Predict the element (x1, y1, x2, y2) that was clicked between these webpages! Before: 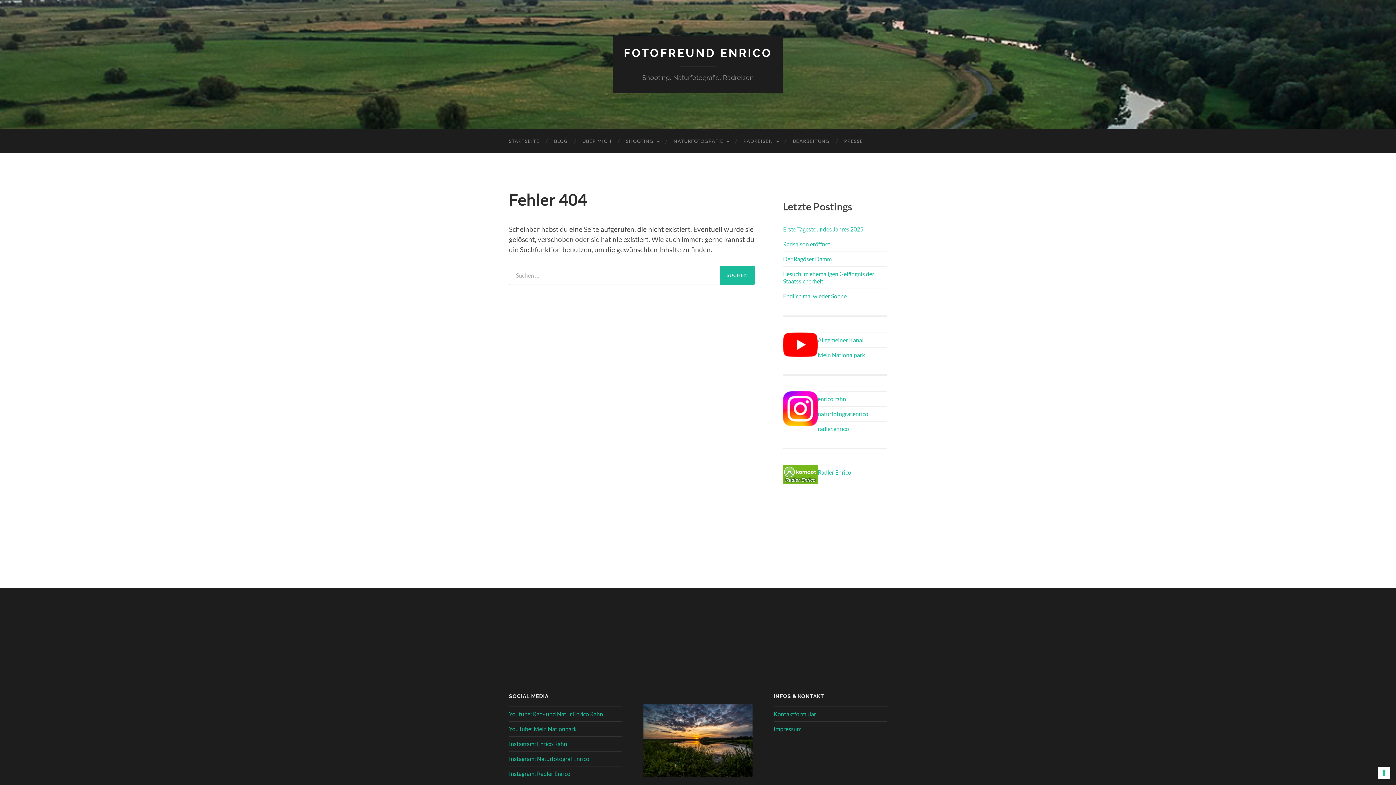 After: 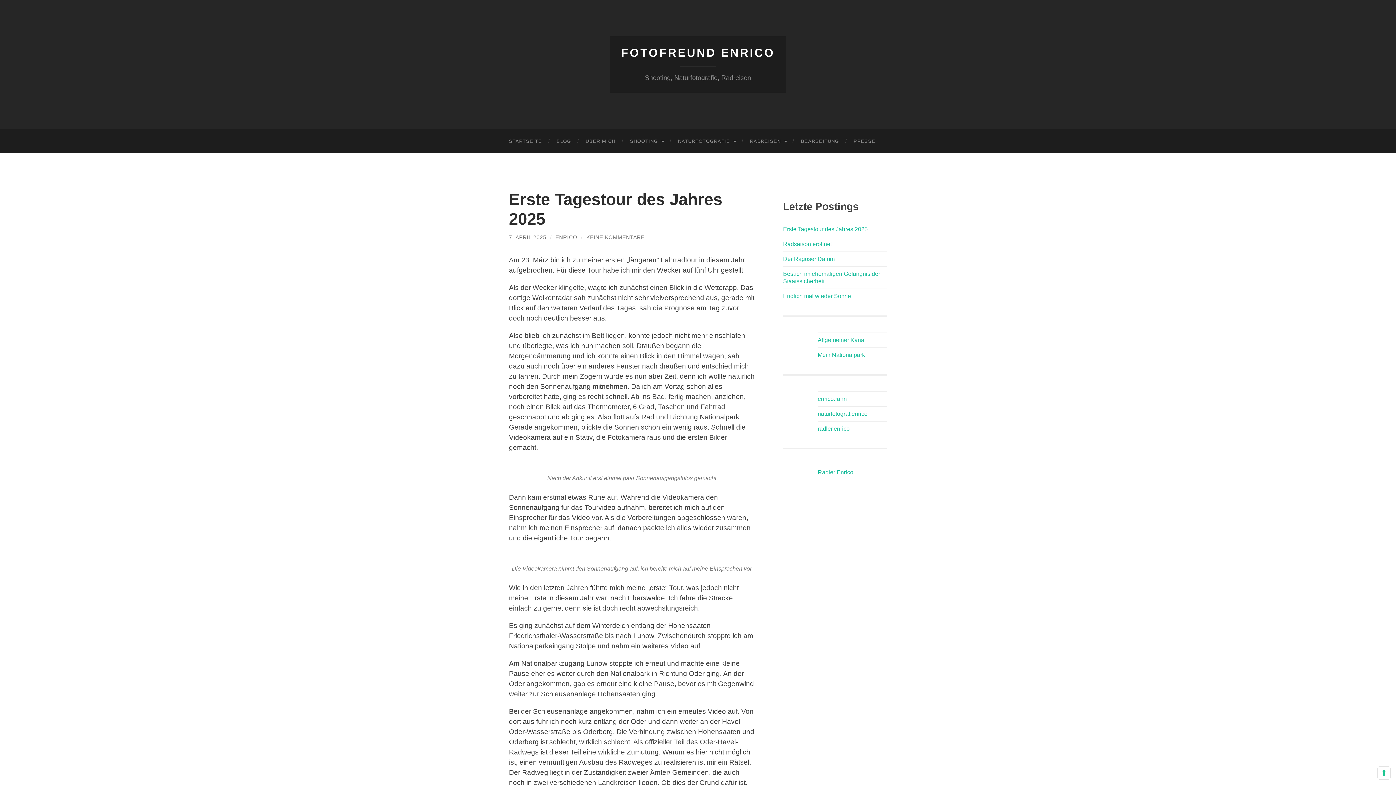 Action: bbox: (783, 225, 863, 232) label: Erste Tagestour des Jahres 2025